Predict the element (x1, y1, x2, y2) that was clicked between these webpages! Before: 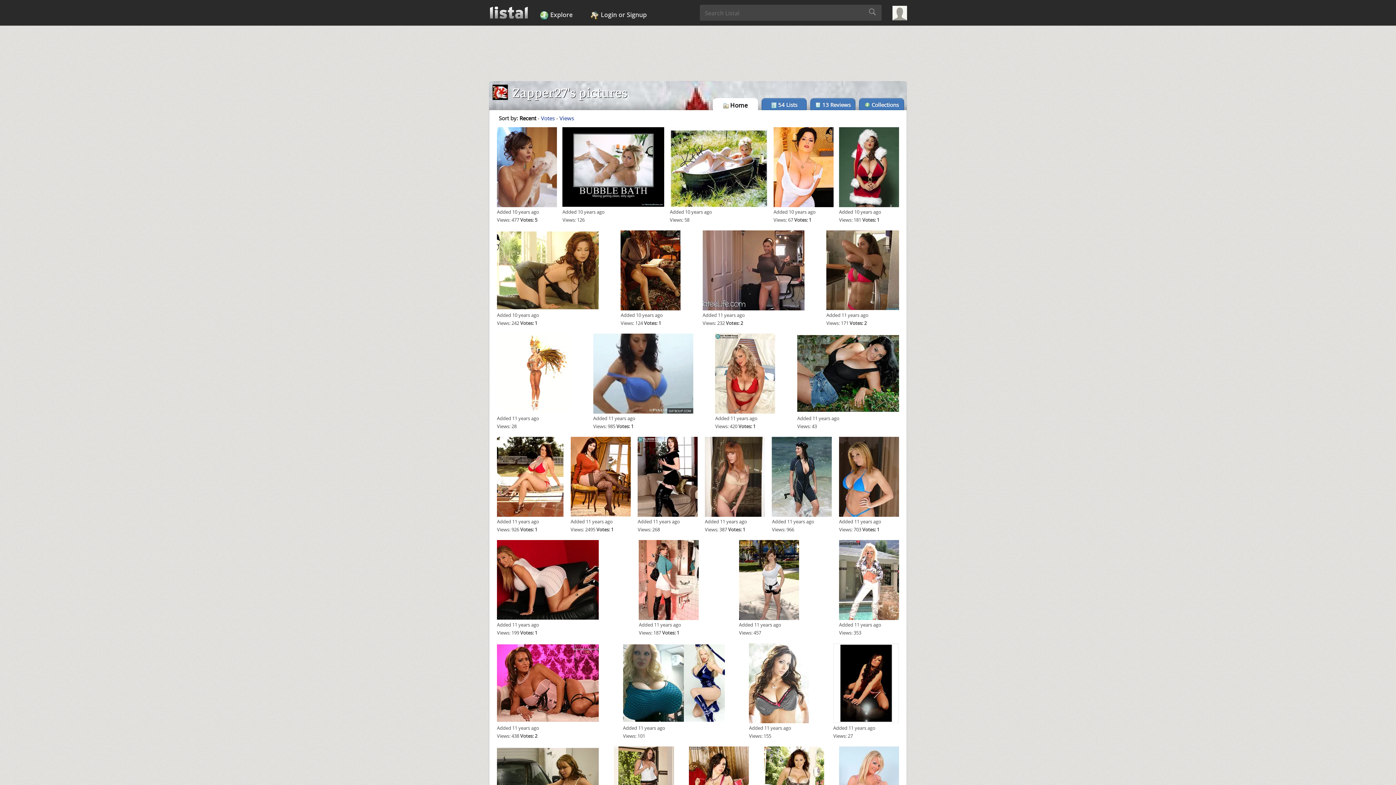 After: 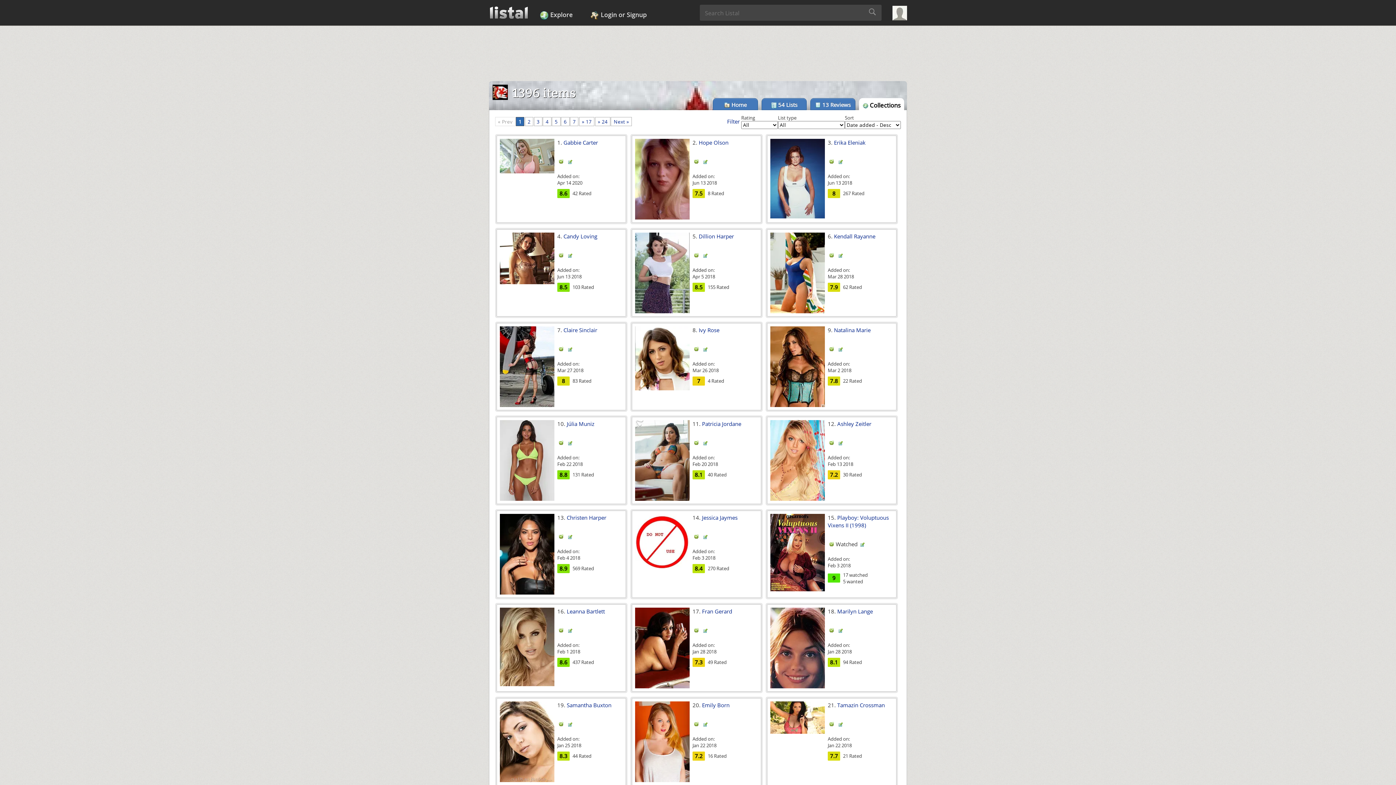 Action: bbox: (859, 98, 904, 110) label:  Collections